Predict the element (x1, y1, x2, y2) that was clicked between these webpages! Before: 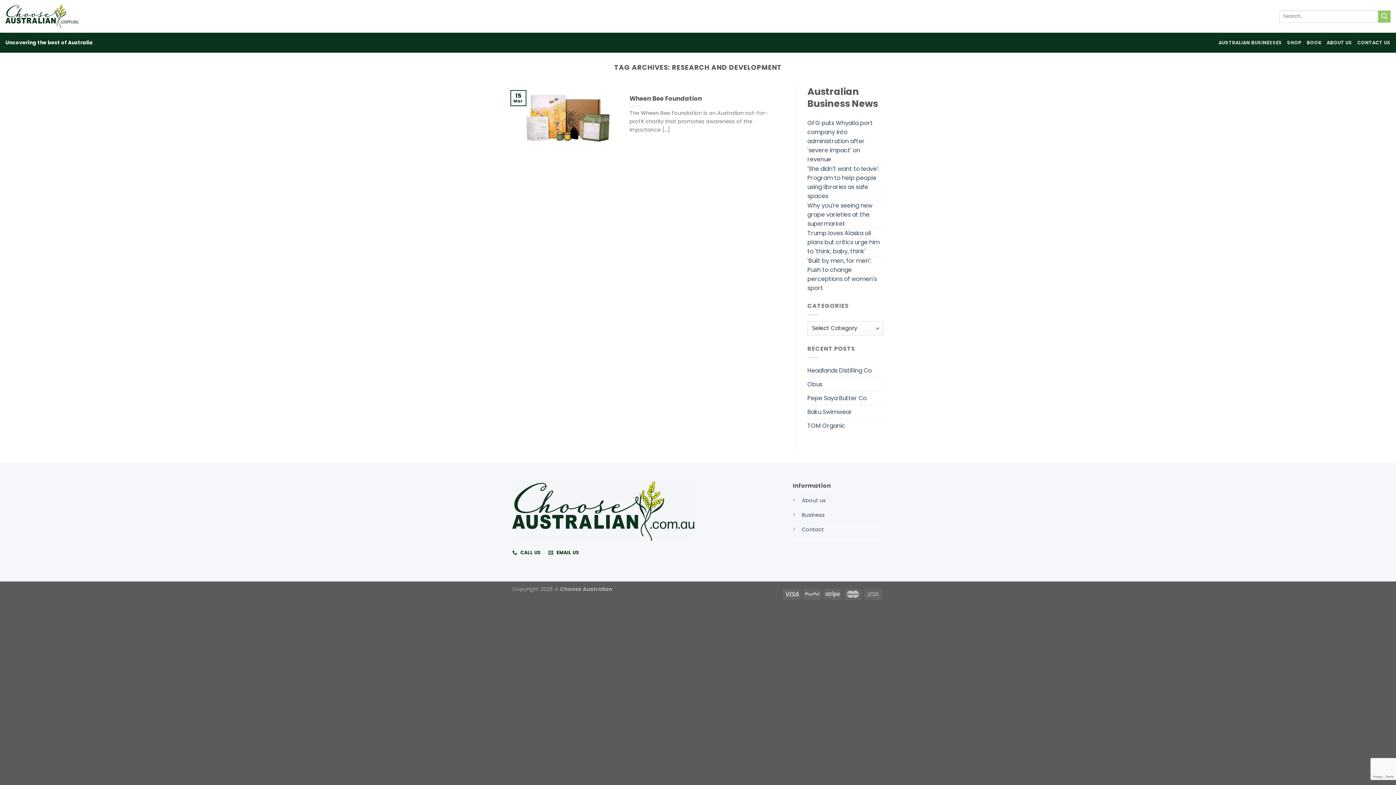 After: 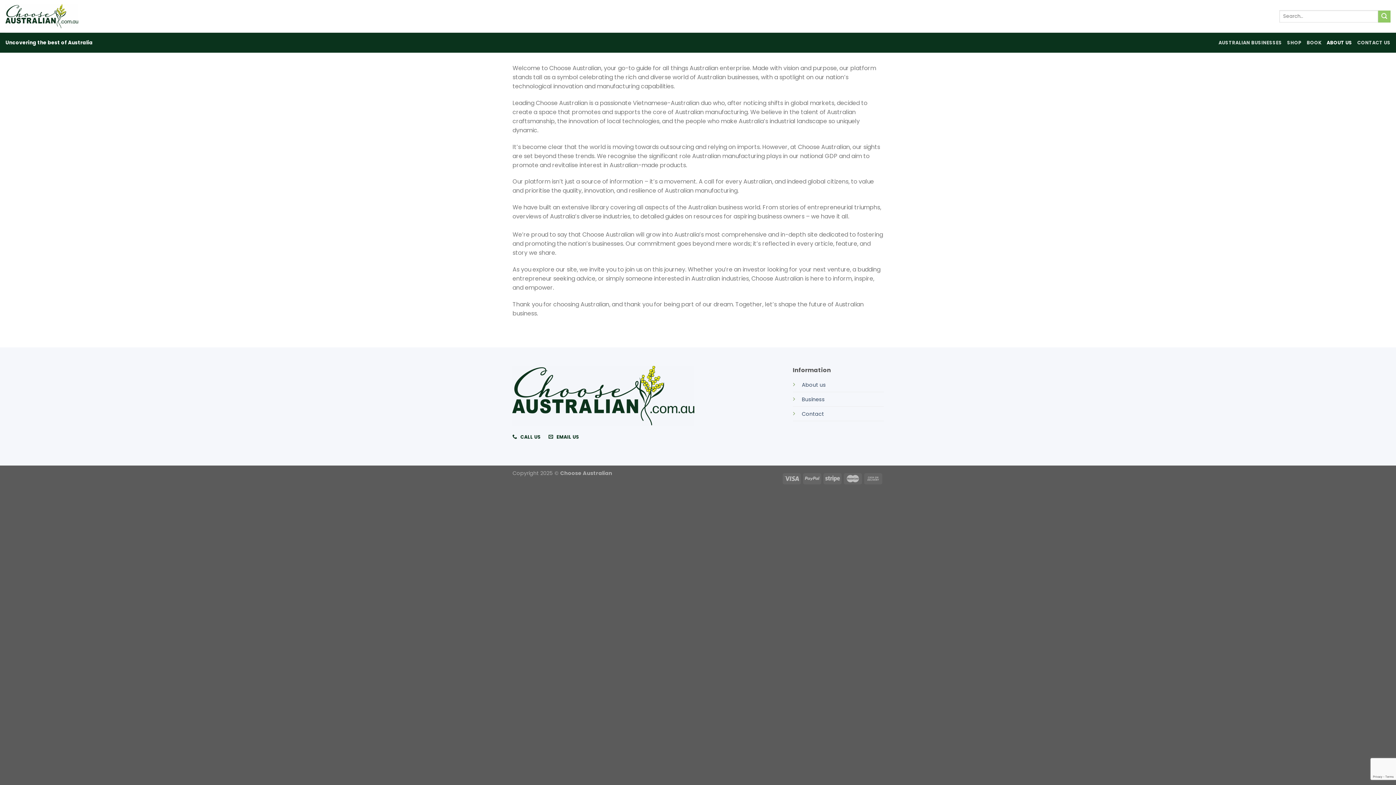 Action: label: ABOUT US bbox: (1327, 36, 1352, 49)